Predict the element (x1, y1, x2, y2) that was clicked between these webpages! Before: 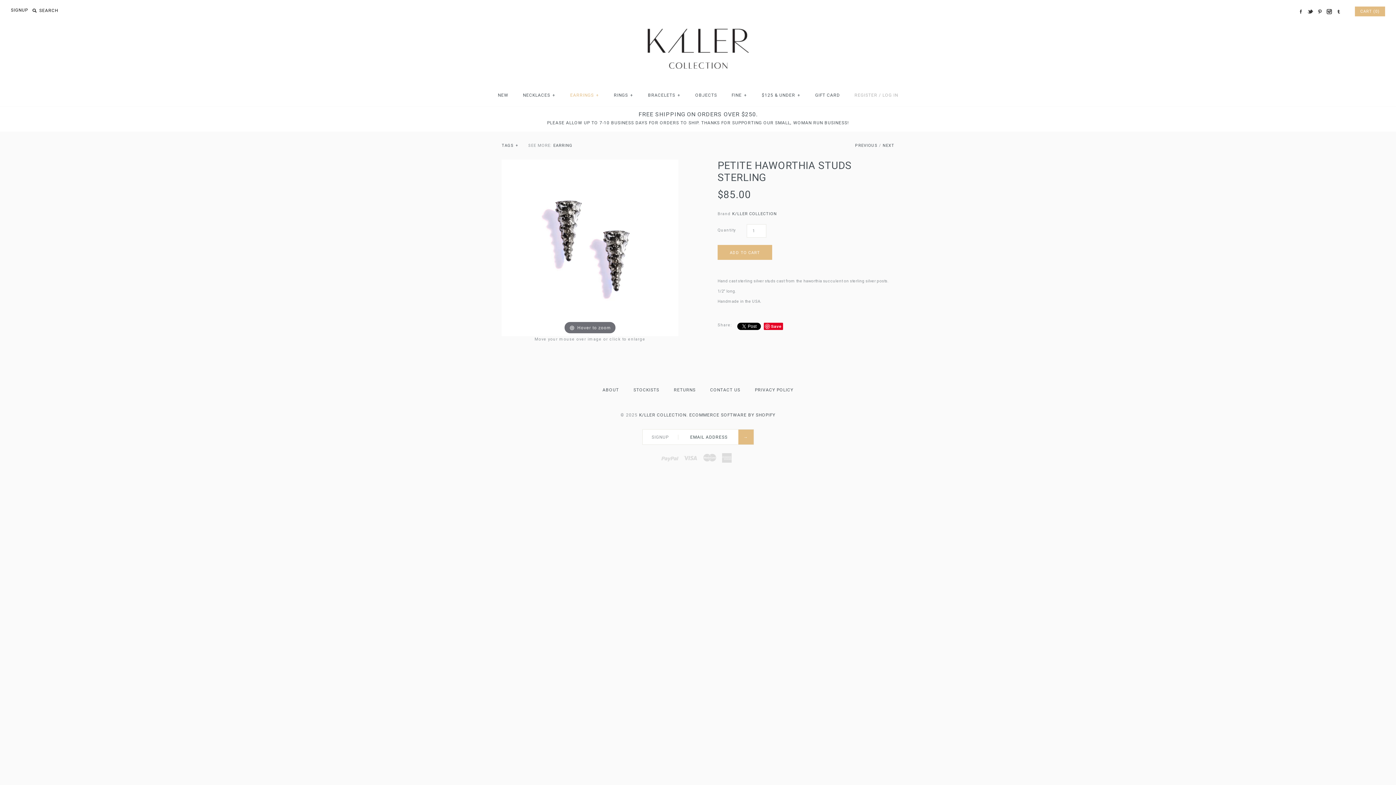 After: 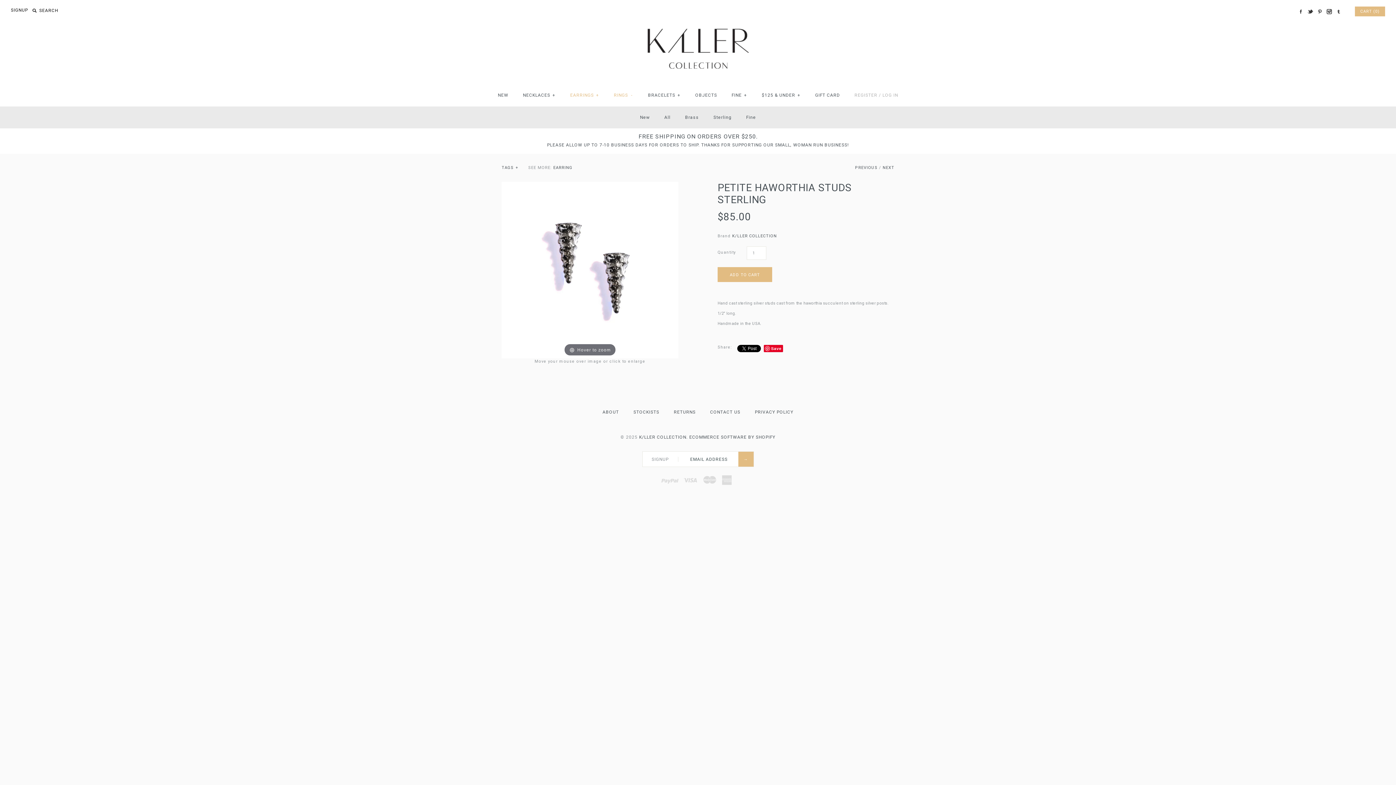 Action: bbox: (607, 86, 640, 104) label: RINGS+